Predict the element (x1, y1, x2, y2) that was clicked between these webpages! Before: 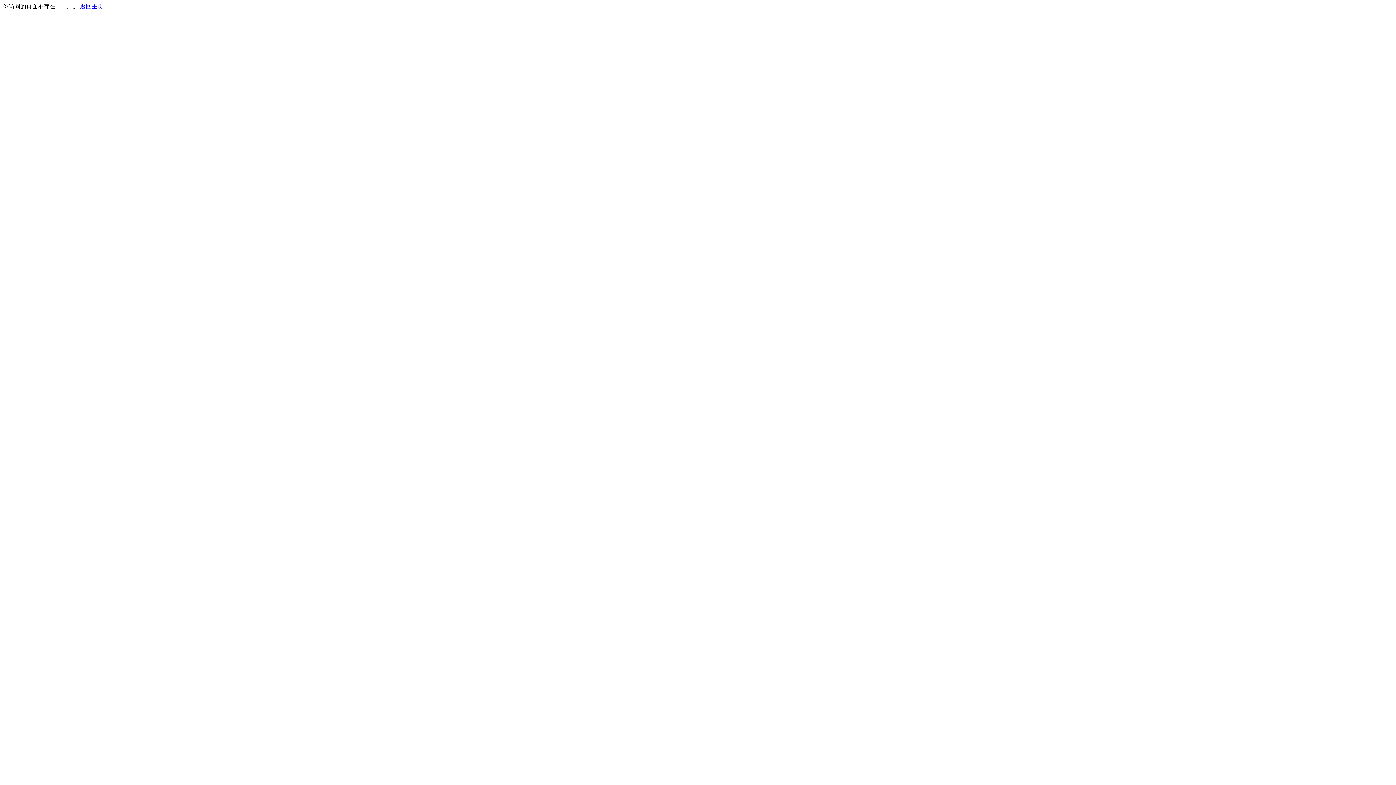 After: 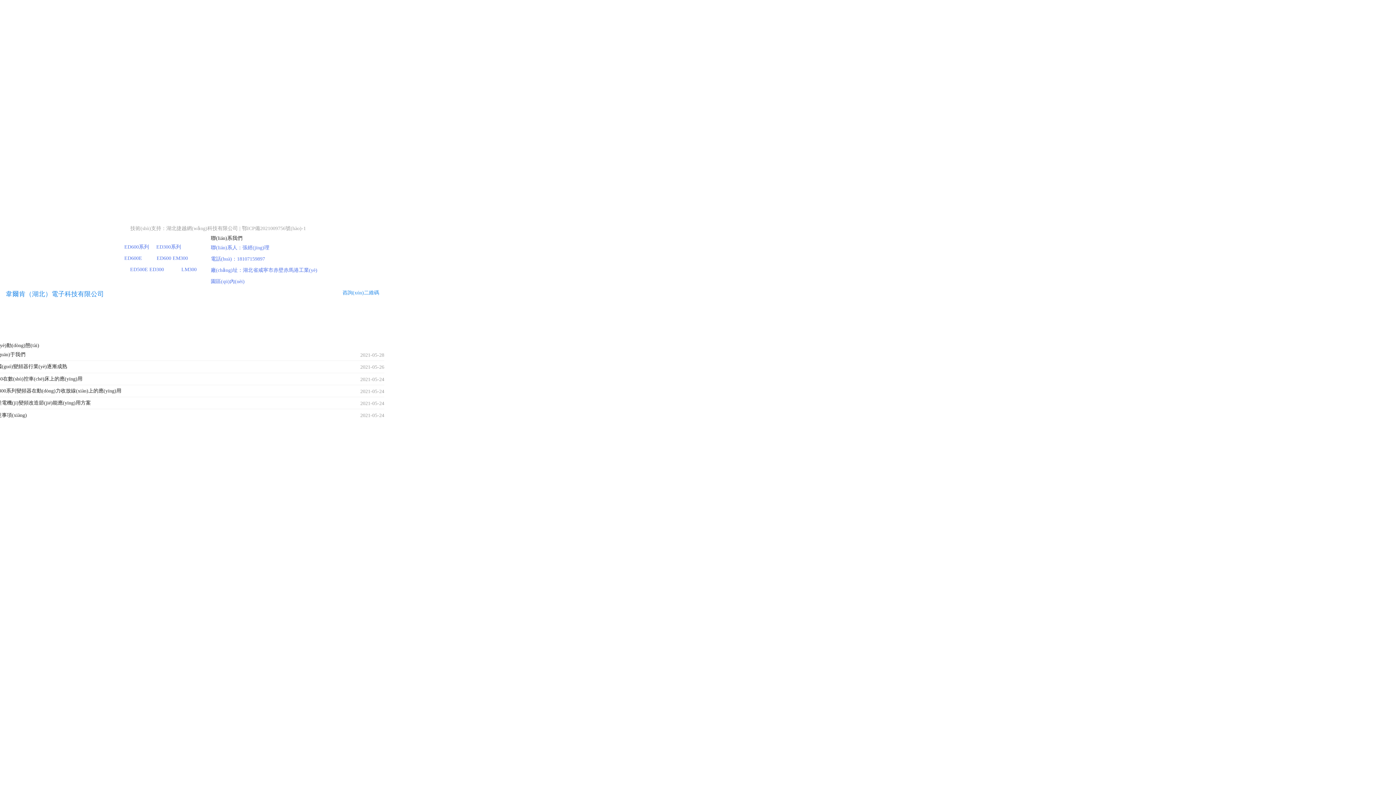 Action: bbox: (80, 3, 103, 9) label: 返回主页